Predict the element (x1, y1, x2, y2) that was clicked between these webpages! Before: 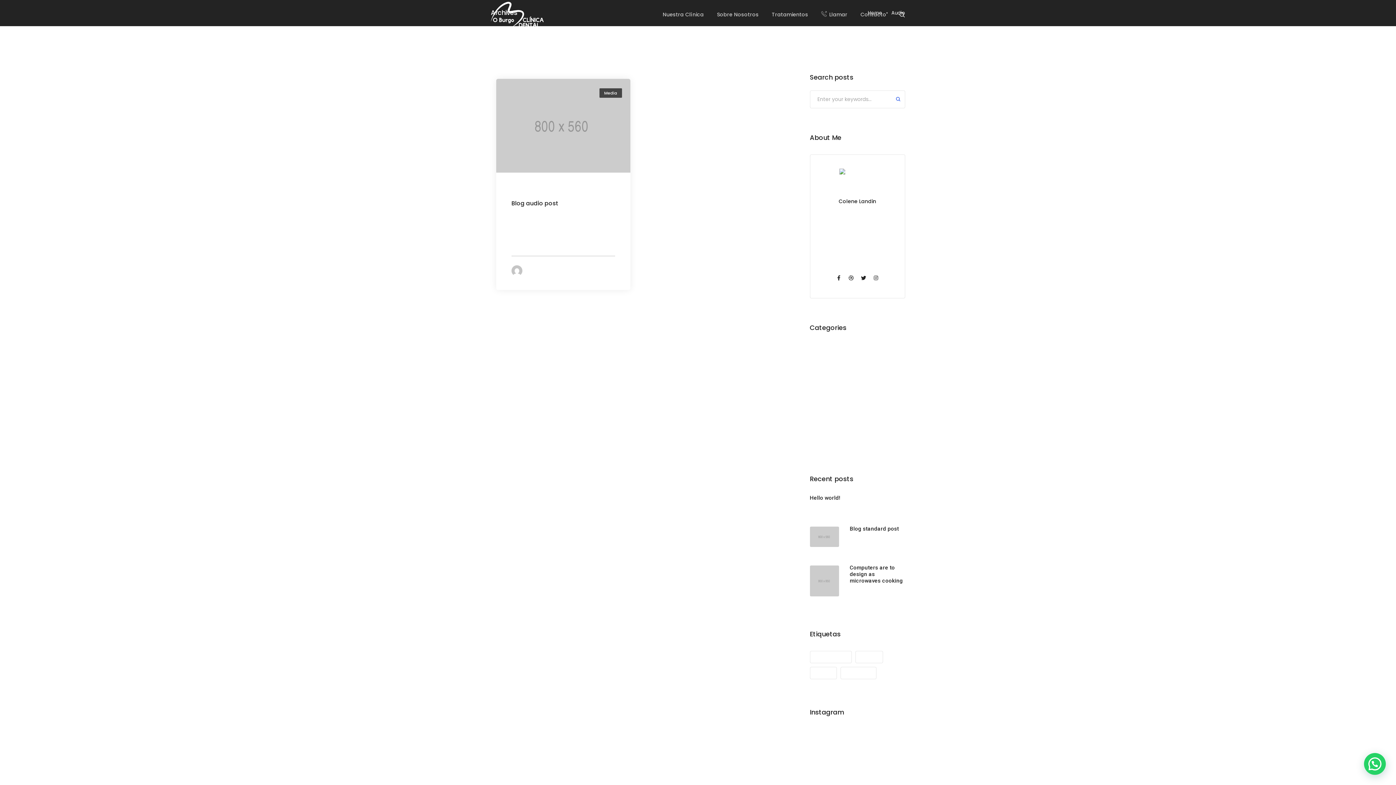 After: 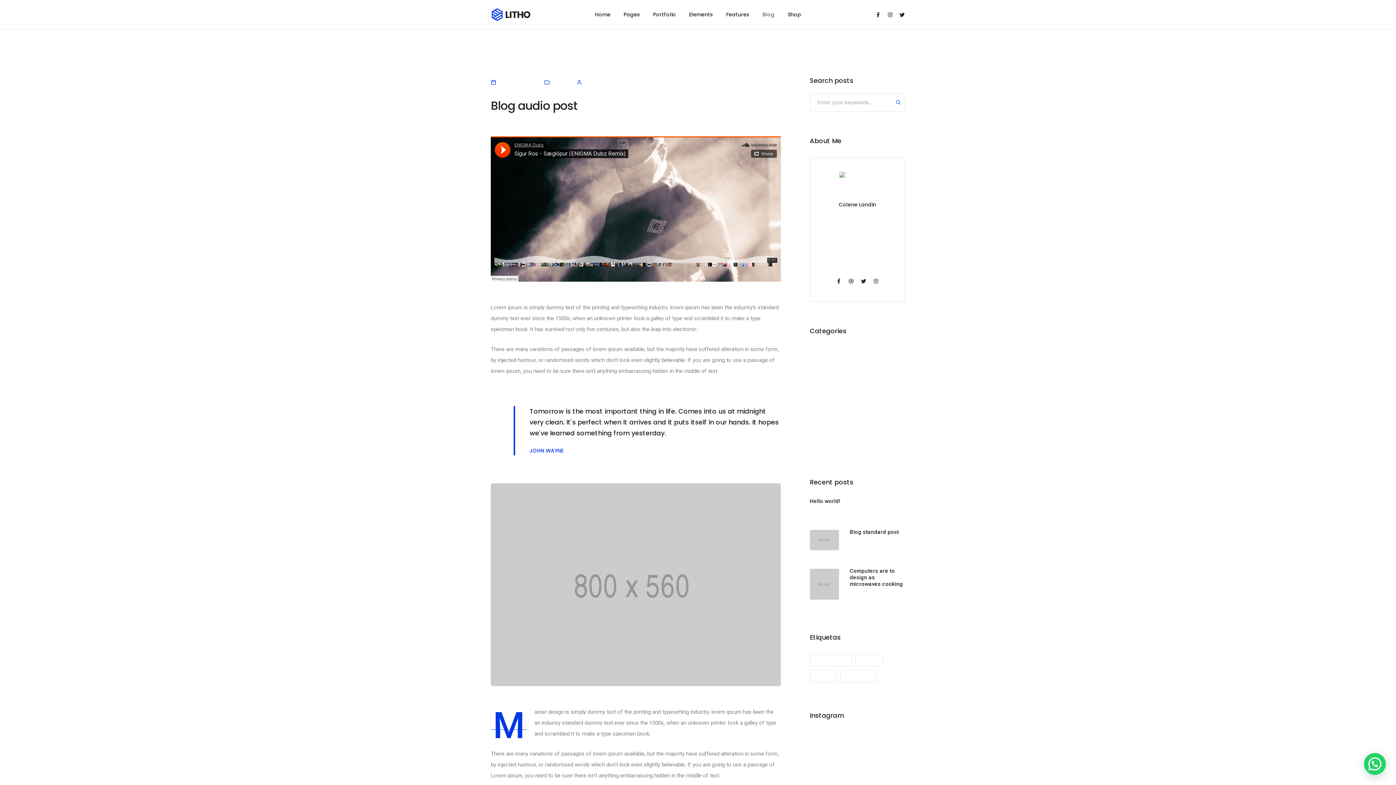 Action: label: Blog audio post bbox: (511, 198, 615, 208)